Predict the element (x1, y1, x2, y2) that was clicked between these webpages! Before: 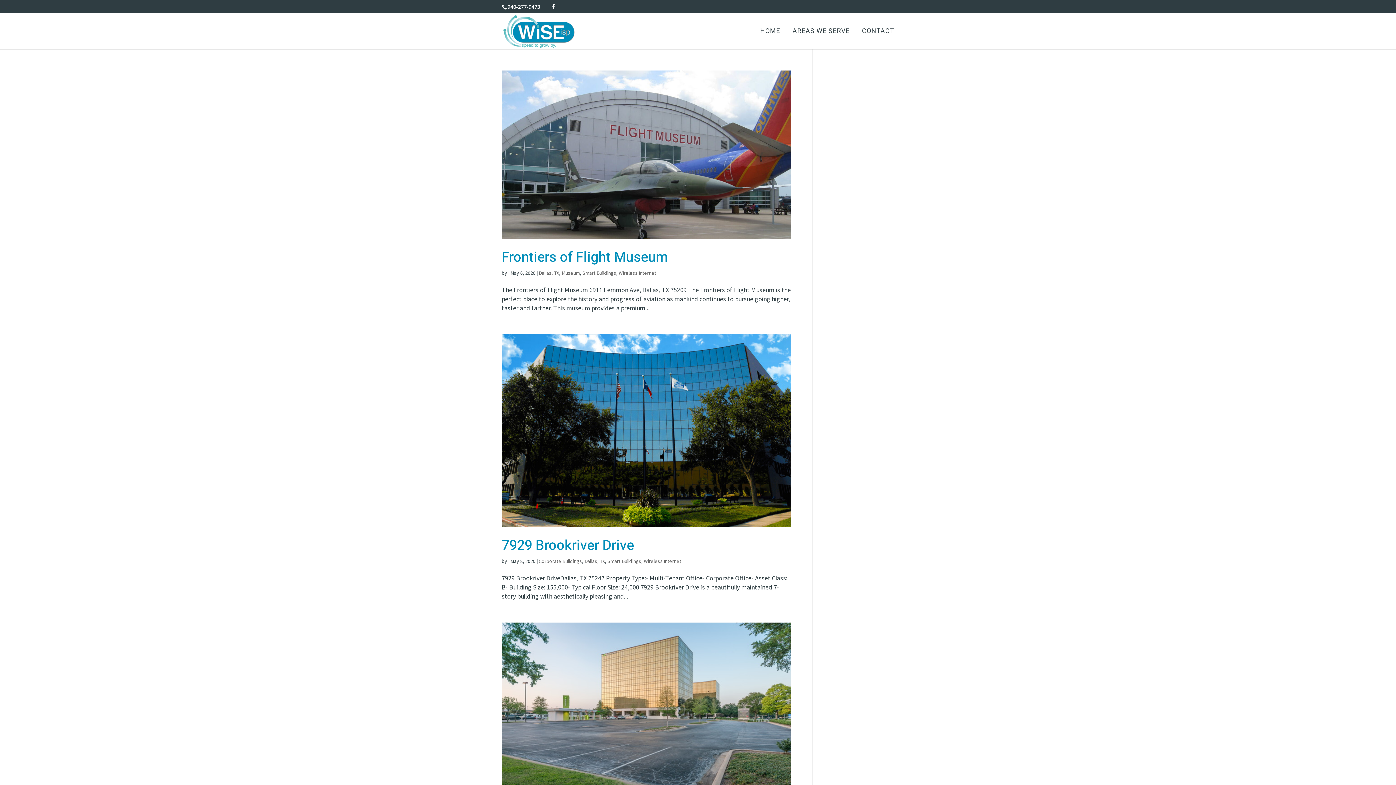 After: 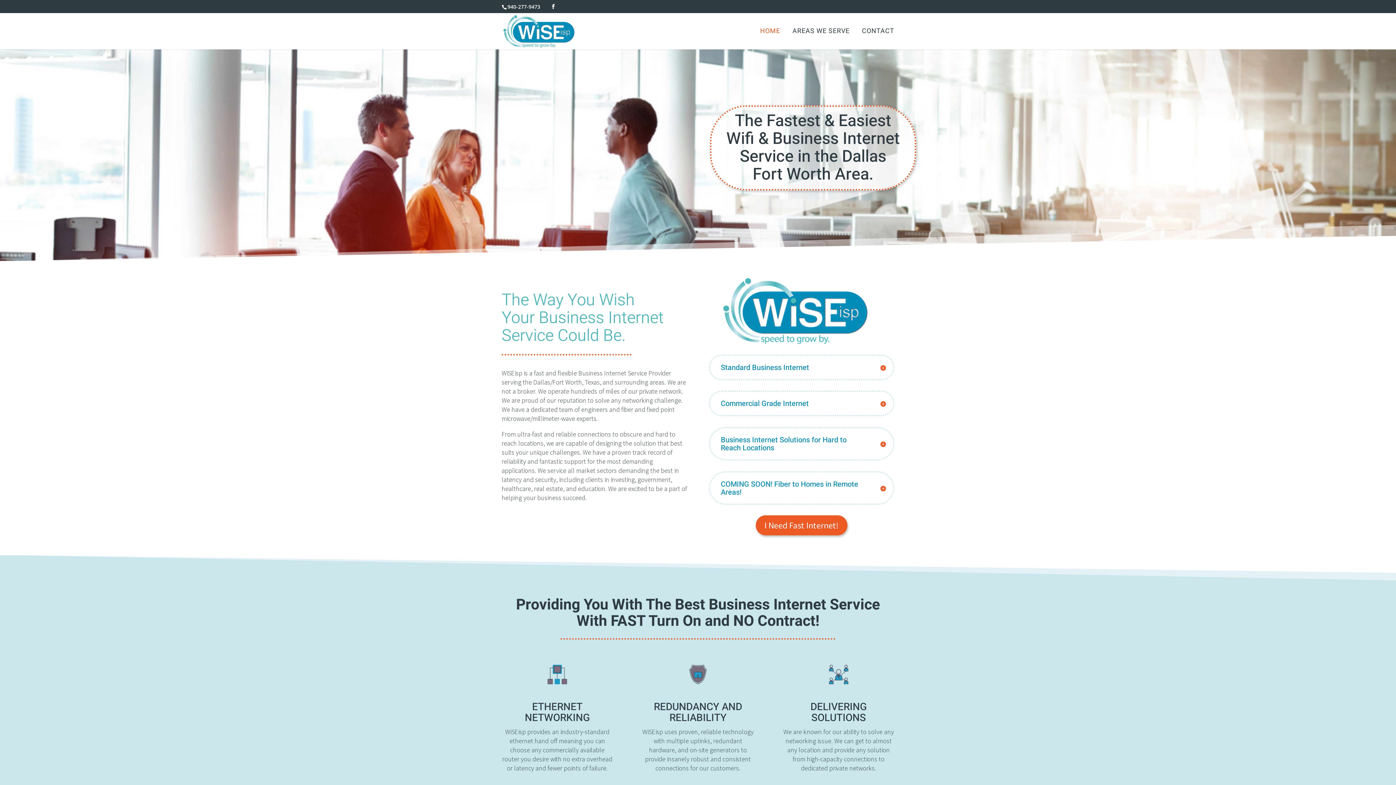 Action: label: HOME bbox: (760, 28, 780, 49)